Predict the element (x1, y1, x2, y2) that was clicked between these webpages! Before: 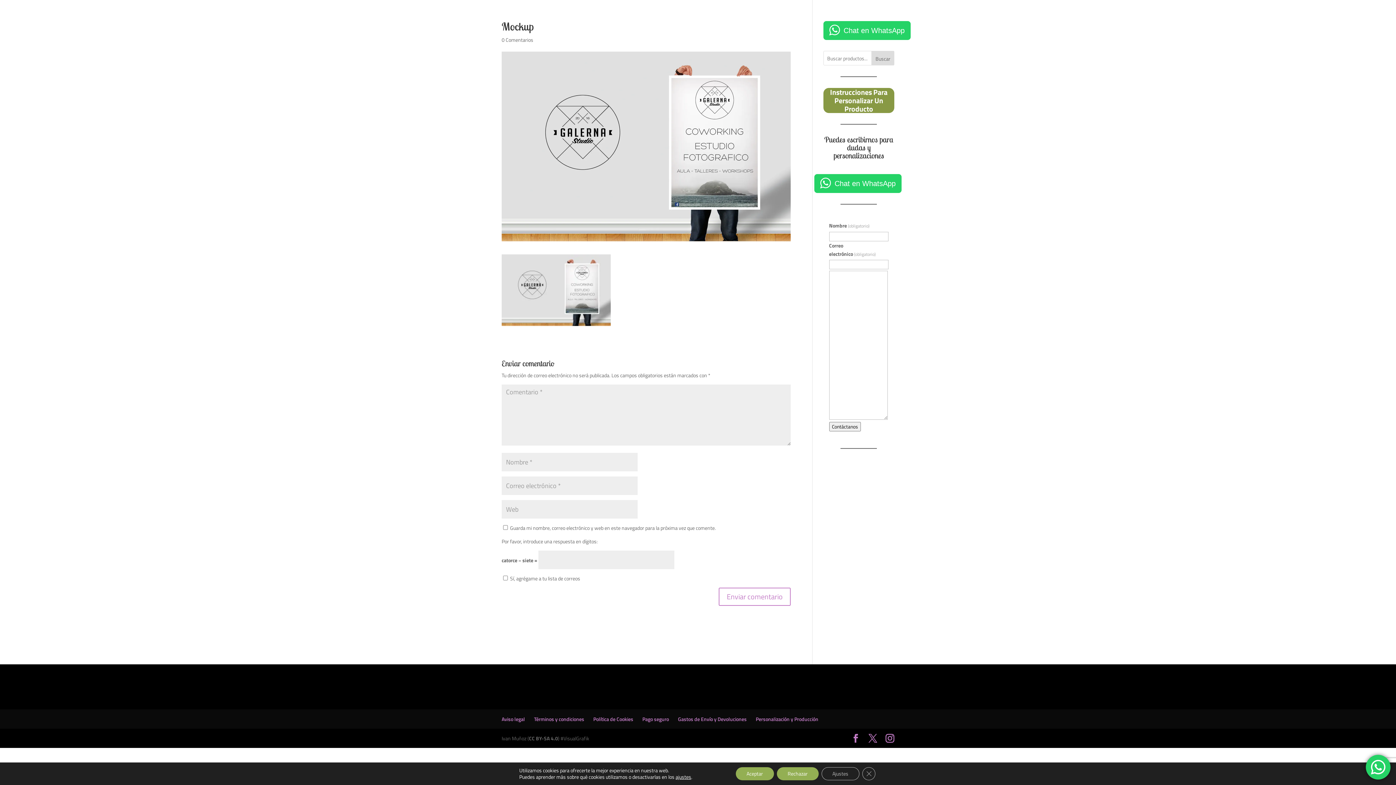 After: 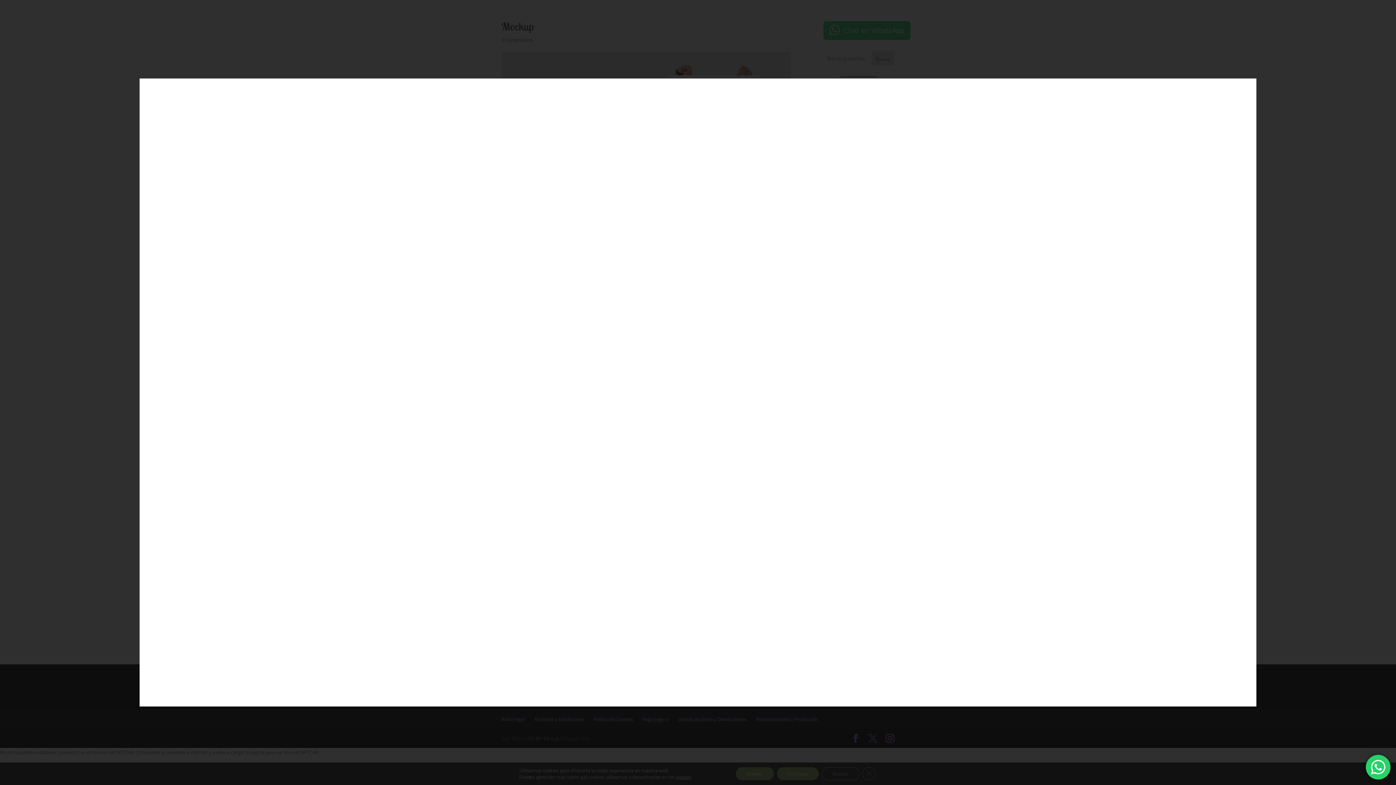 Action: bbox: (868, 734, 877, 743)